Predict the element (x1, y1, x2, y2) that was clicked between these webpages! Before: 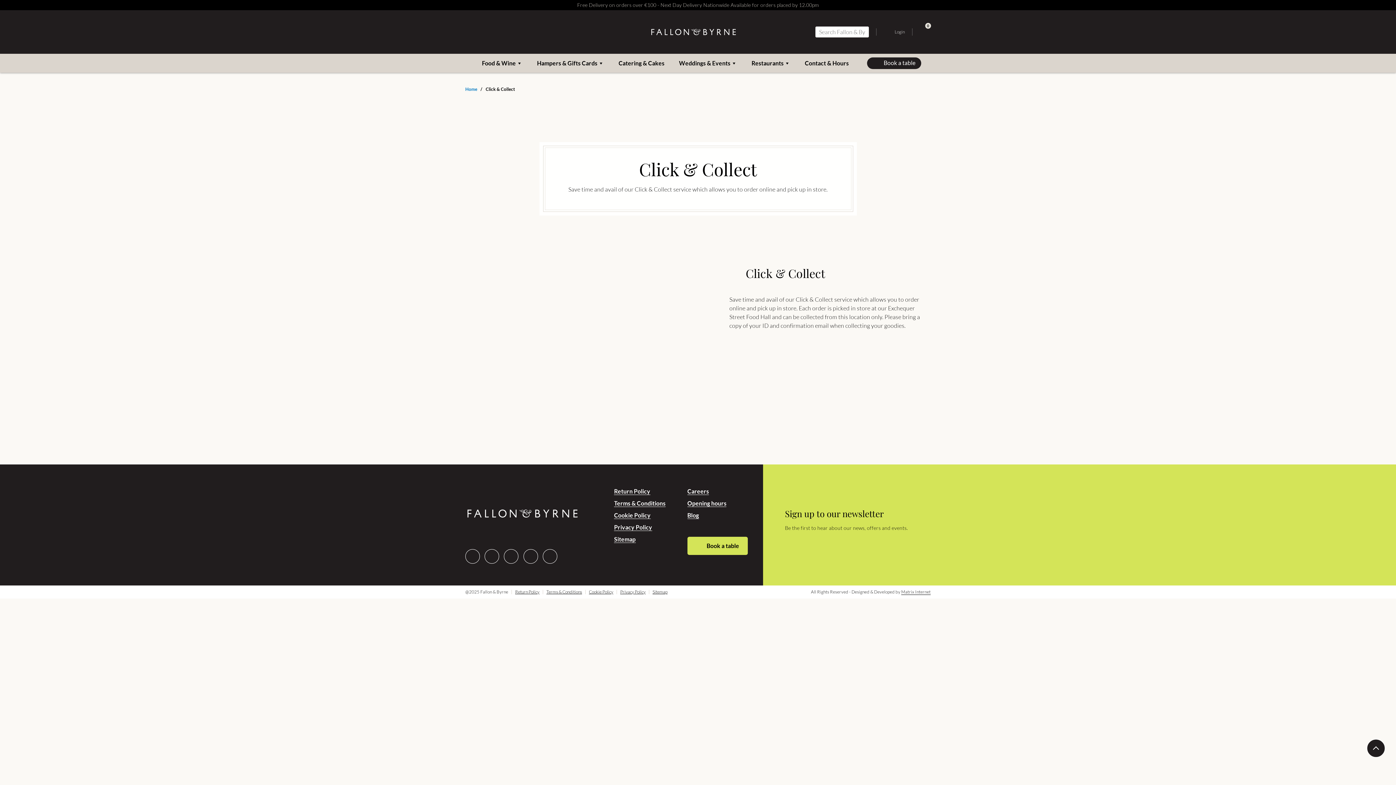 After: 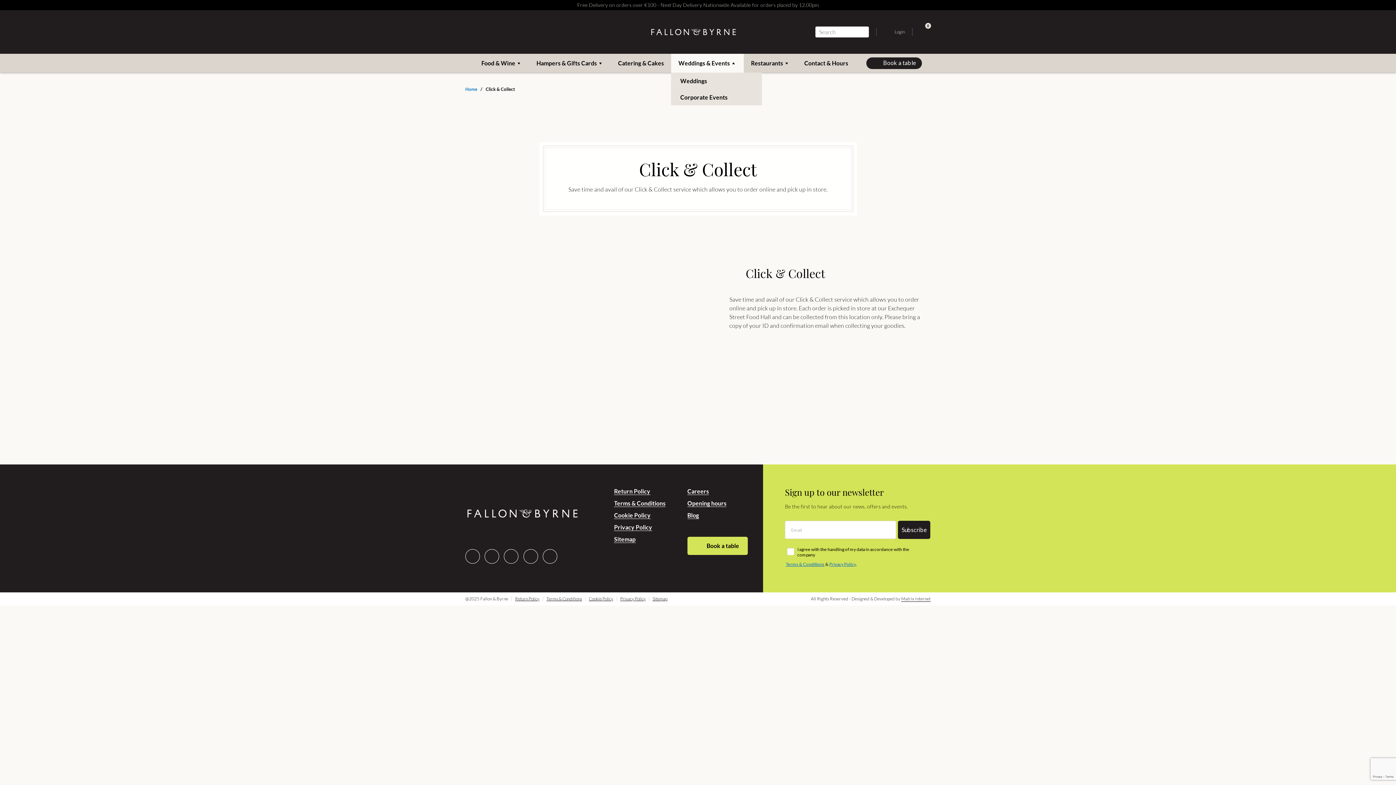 Action: bbox: (671, 53, 744, 72) label: Weddings & Events